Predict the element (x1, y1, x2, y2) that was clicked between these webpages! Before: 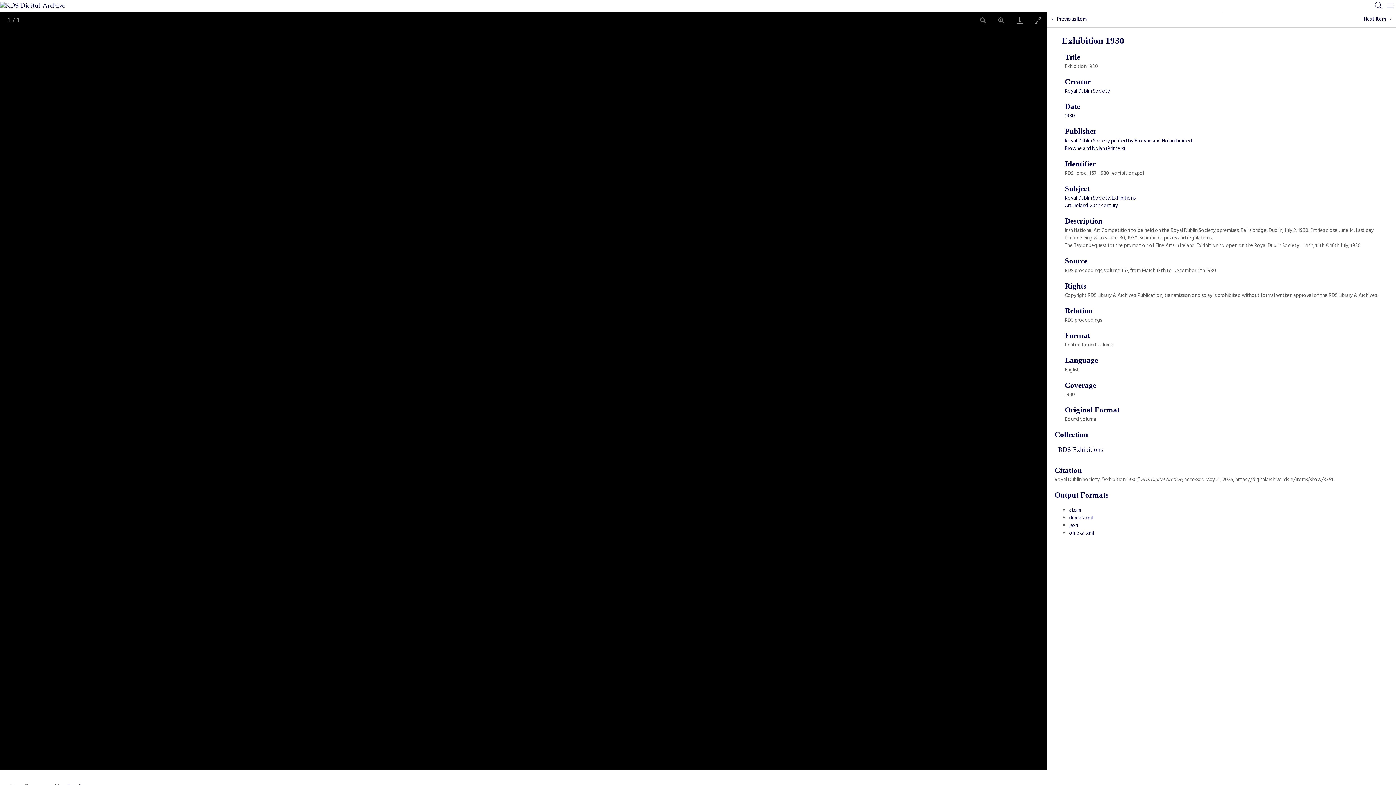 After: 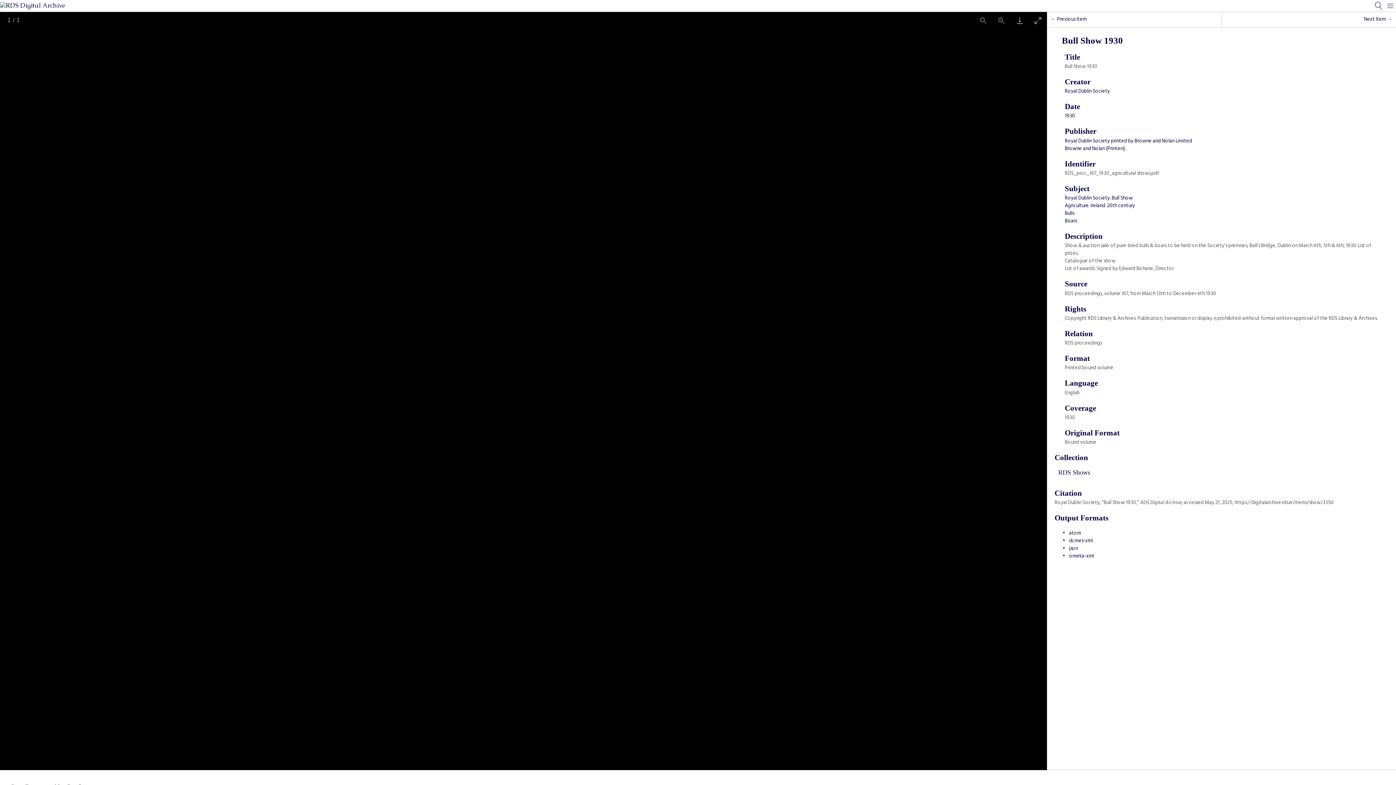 Action: label: ← Previous Item bbox: (1047, 11, 1090, 27)